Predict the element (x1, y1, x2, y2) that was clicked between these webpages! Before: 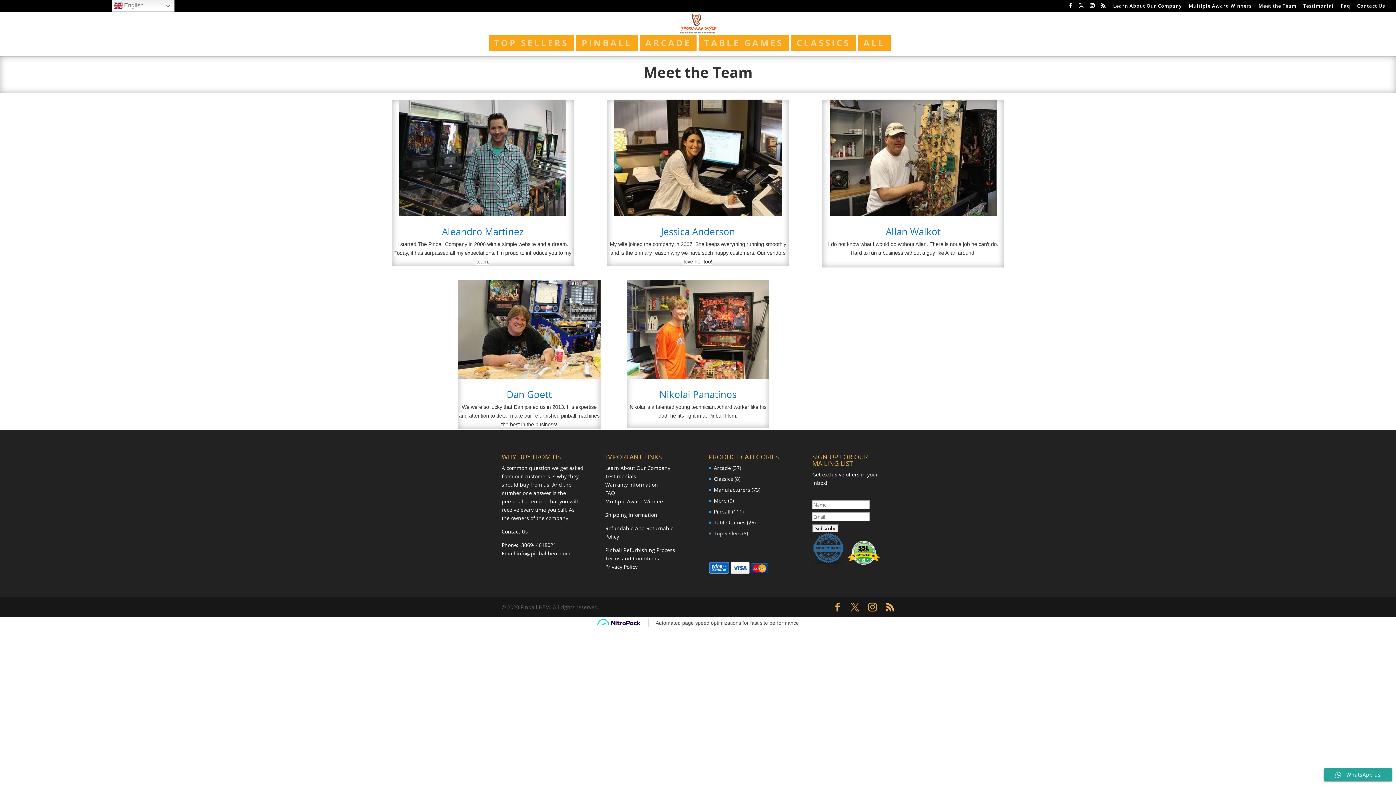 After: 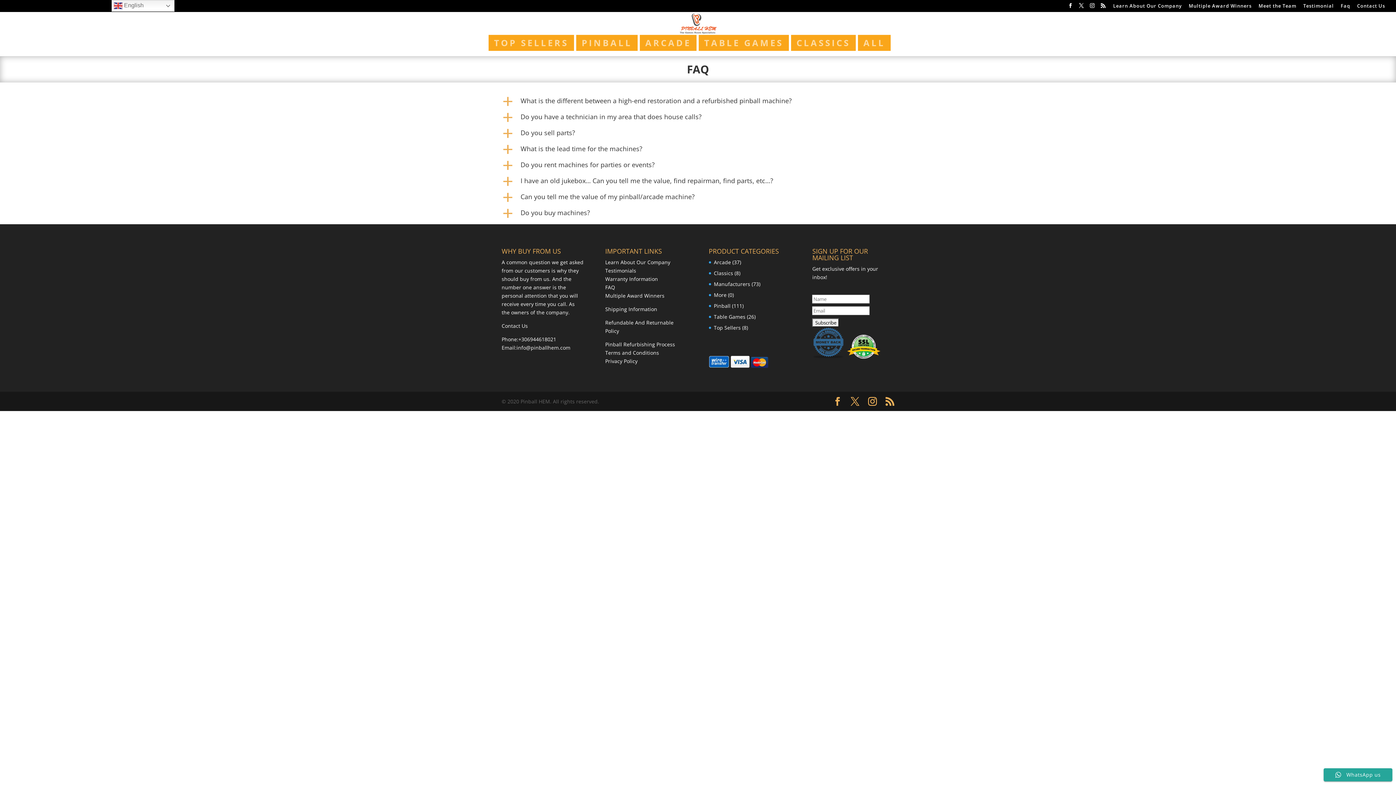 Action: label: FAQ bbox: (605, 489, 615, 496)